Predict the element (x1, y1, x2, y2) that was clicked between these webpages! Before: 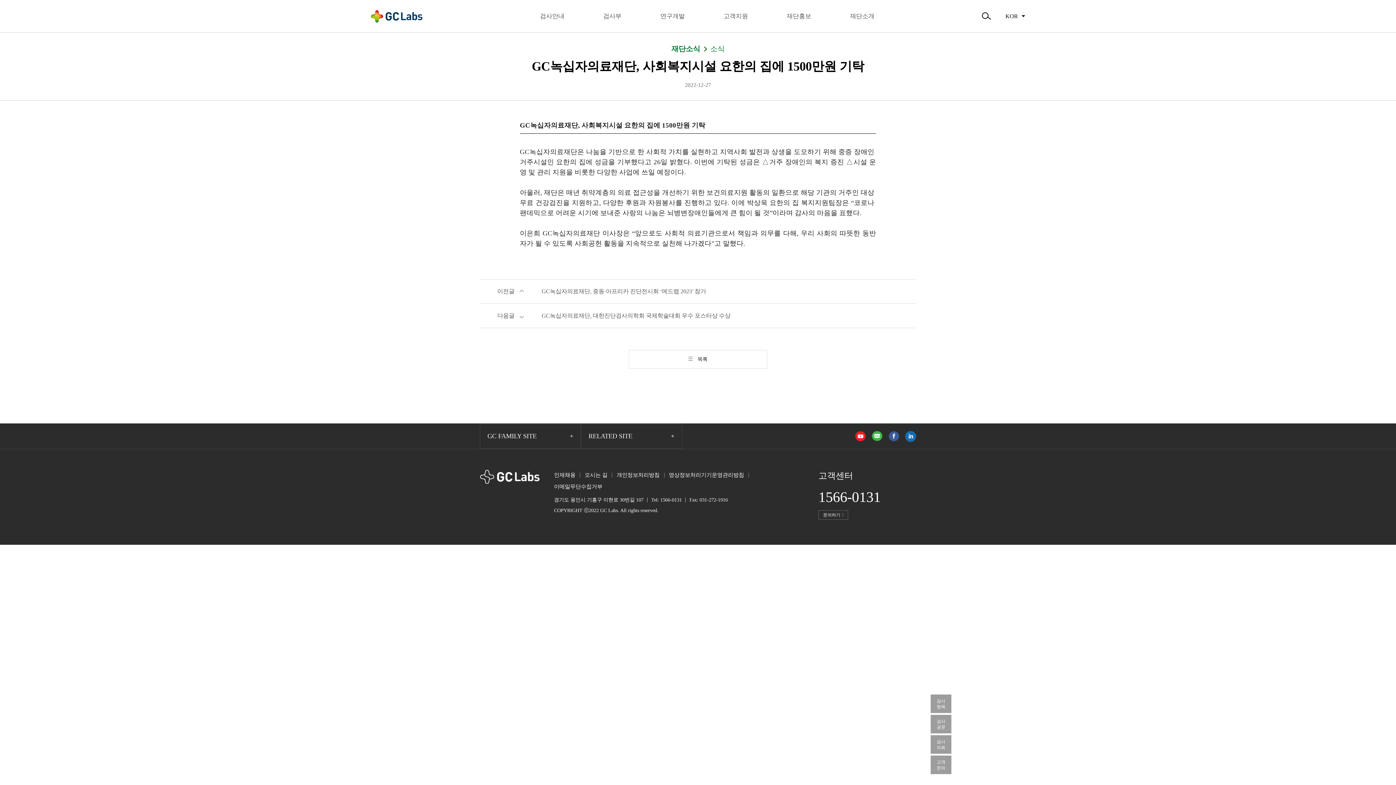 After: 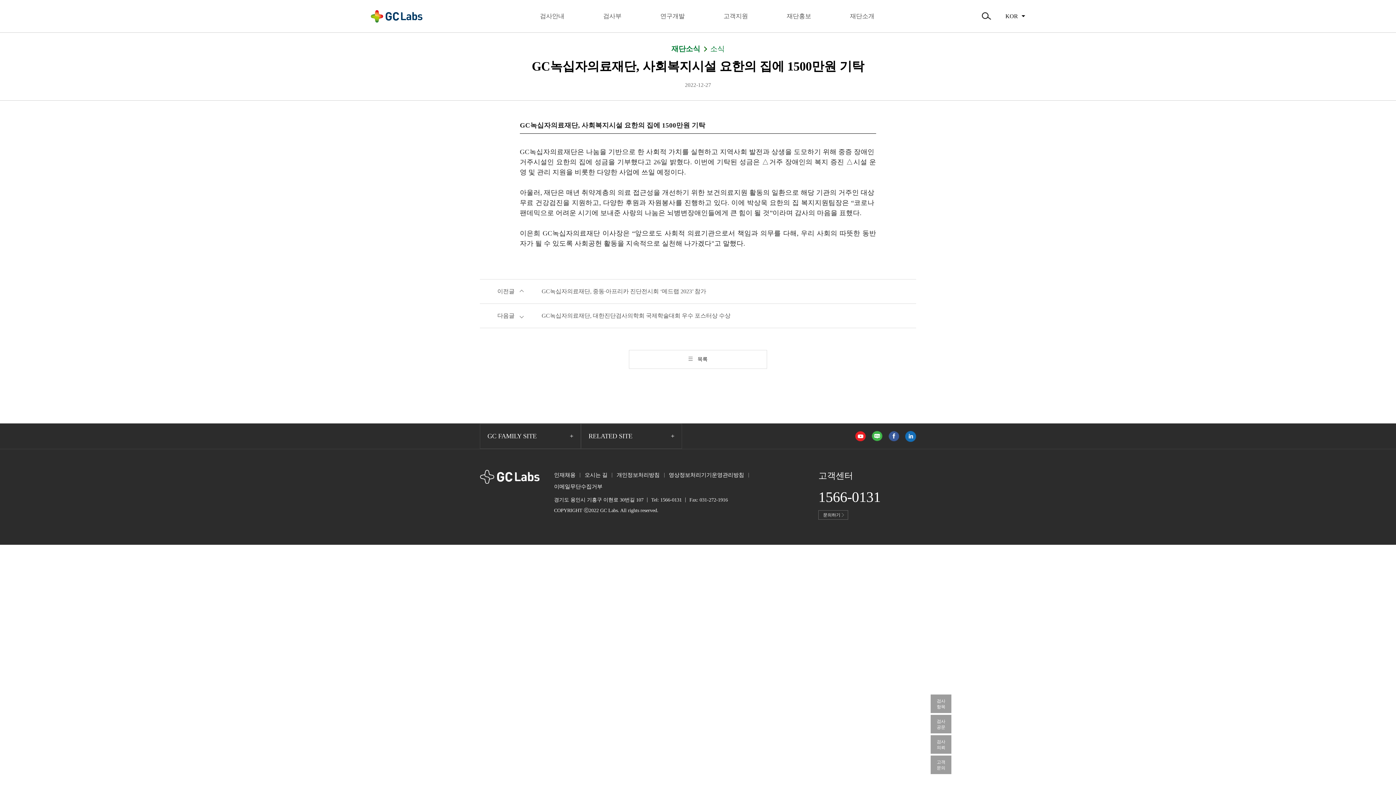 Action: bbox: (905, 431, 916, 438)